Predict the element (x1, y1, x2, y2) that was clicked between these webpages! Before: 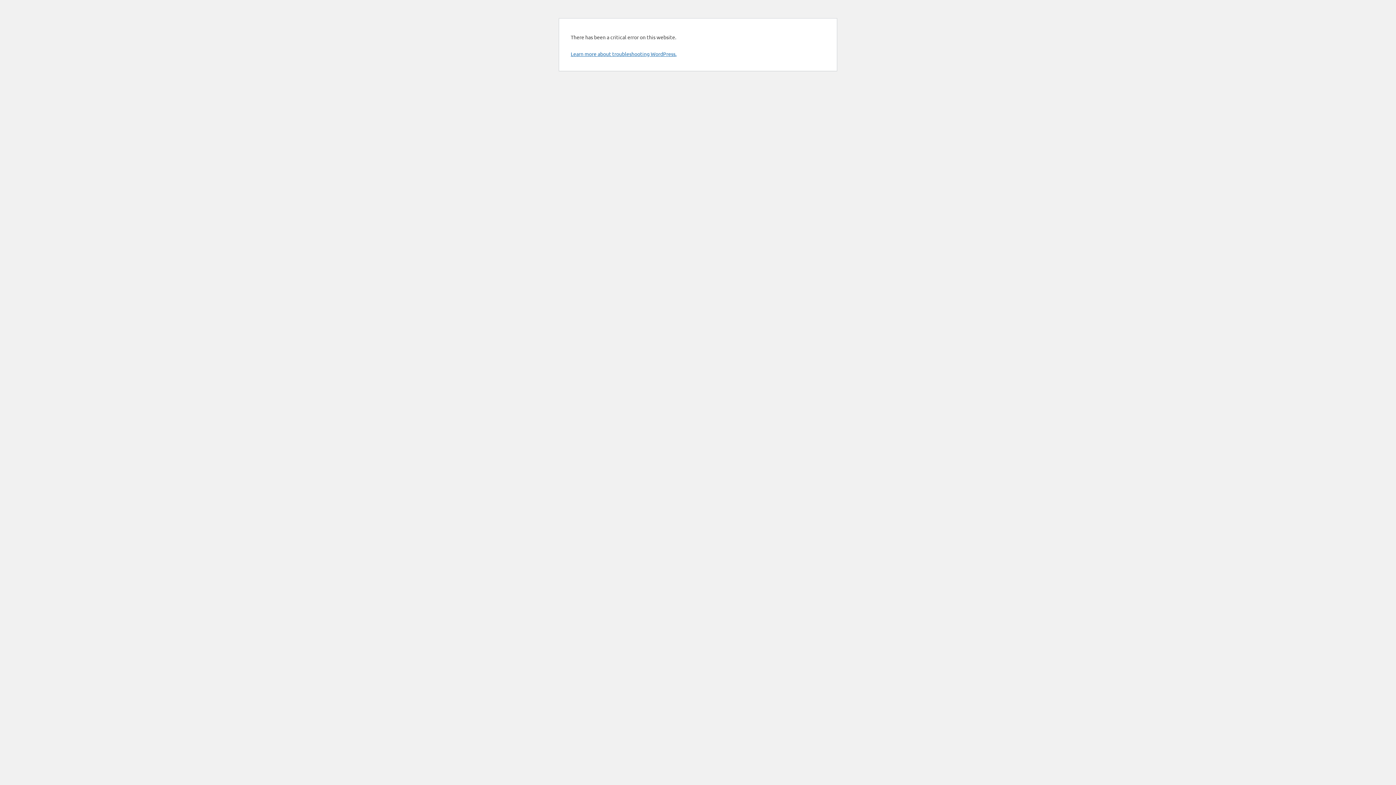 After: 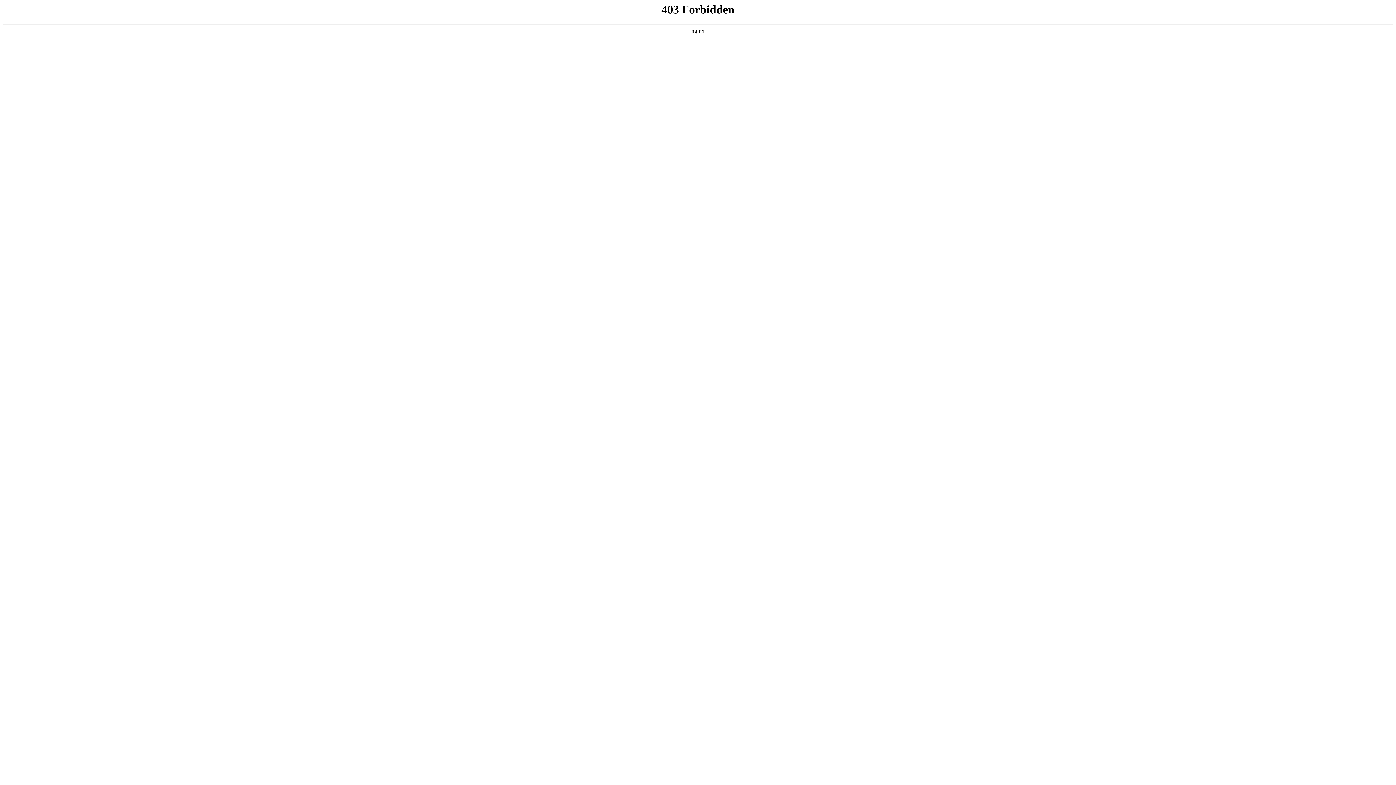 Action: bbox: (570, 50, 676, 57) label: Learn more about troubleshooting WordPress.